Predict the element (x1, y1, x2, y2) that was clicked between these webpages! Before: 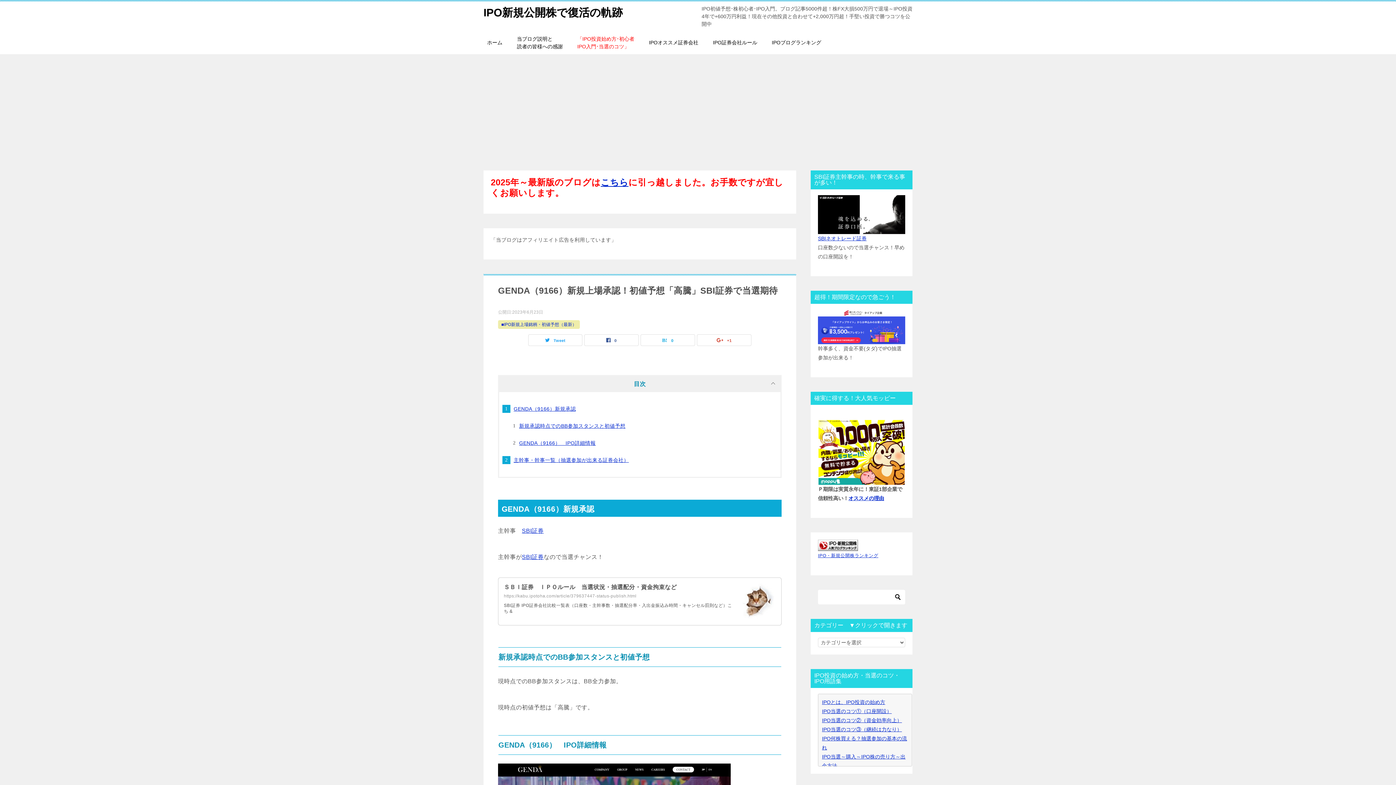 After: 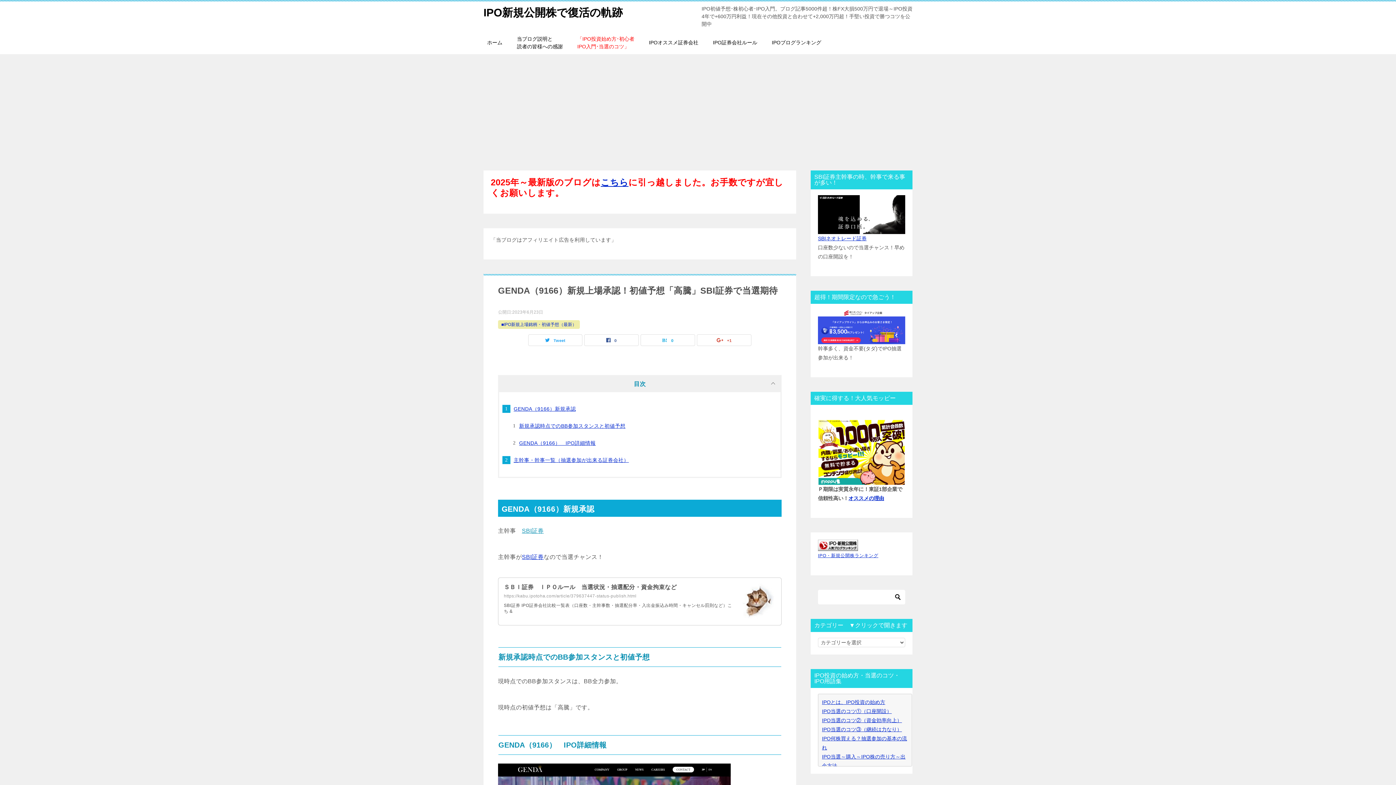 Action: bbox: (522, 528, 543, 534) label: SBI証券